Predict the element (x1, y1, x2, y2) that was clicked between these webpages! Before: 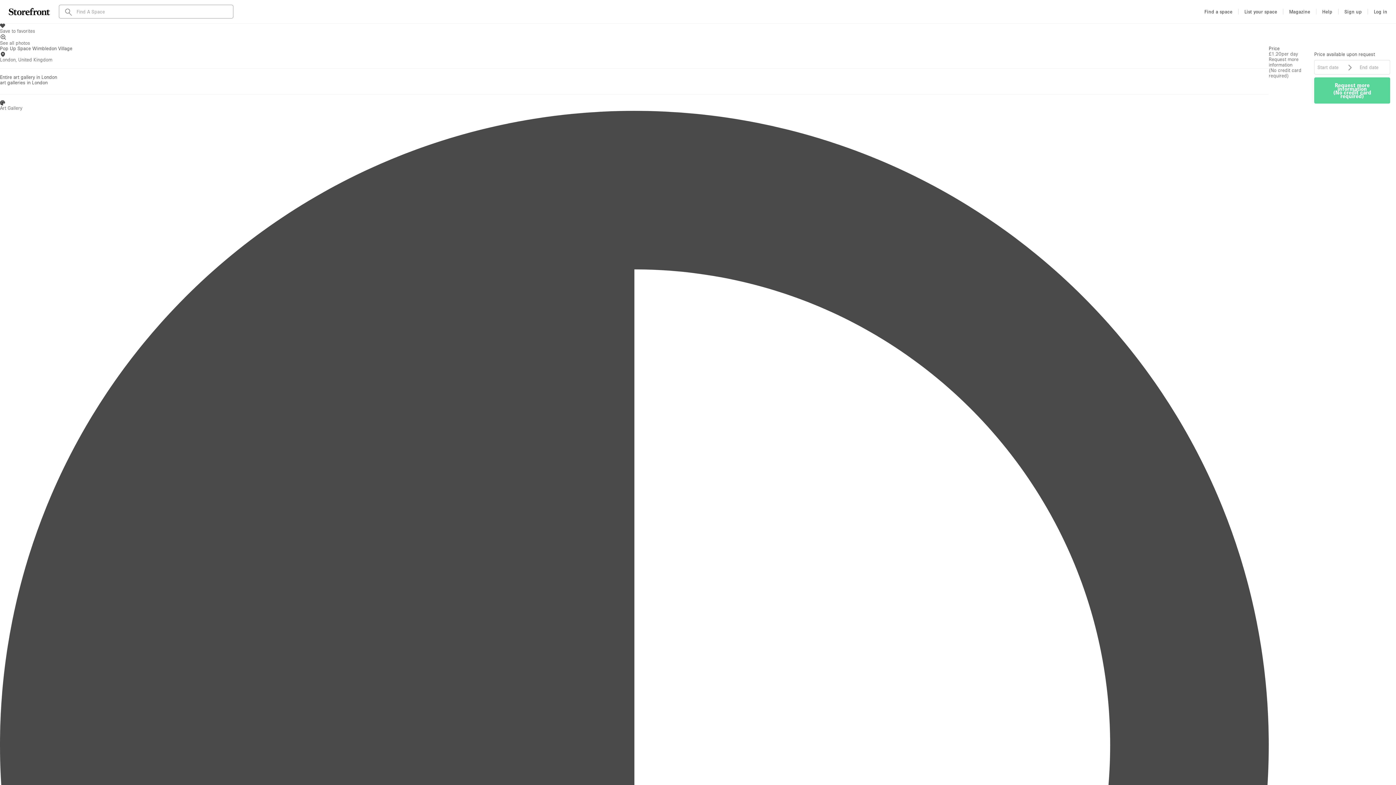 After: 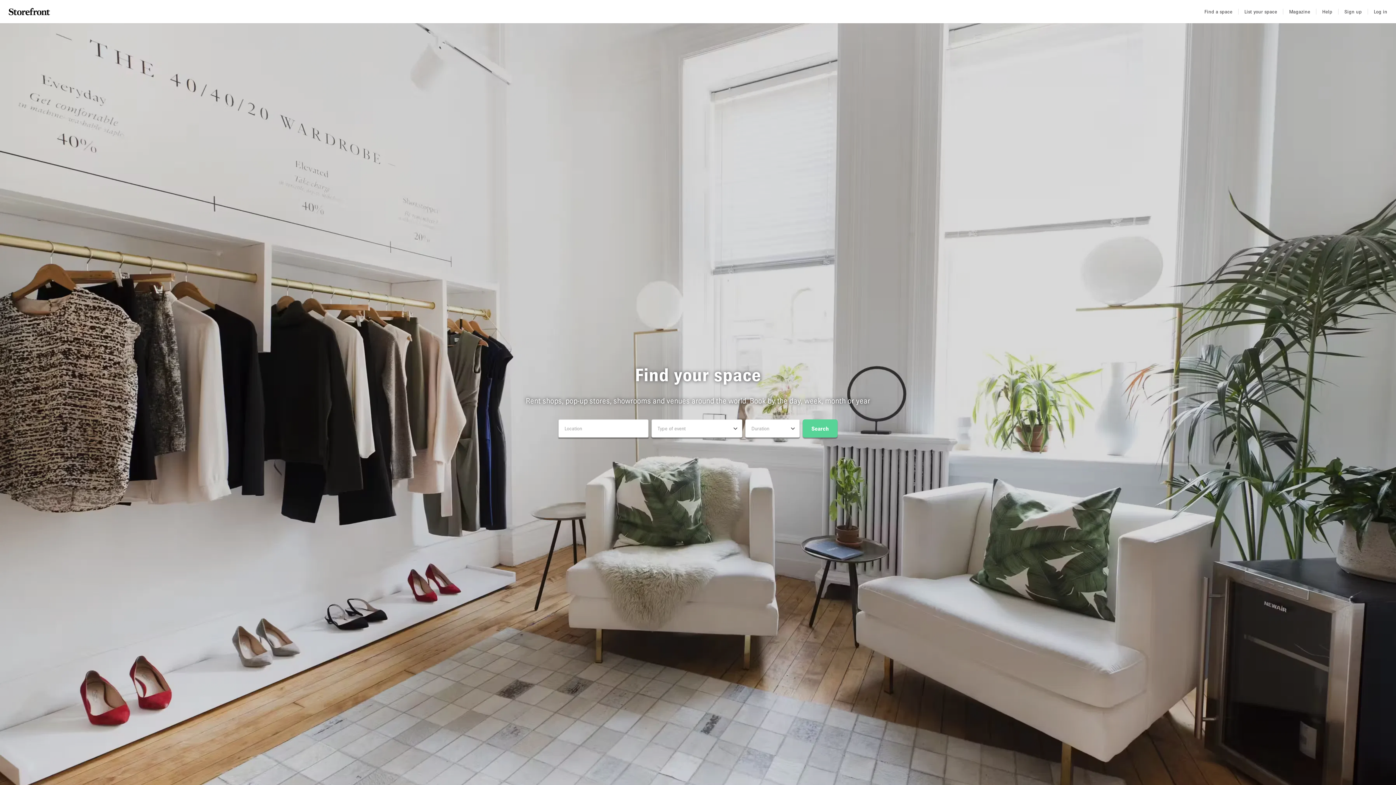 Action: bbox: (8, 8, 52, 15)